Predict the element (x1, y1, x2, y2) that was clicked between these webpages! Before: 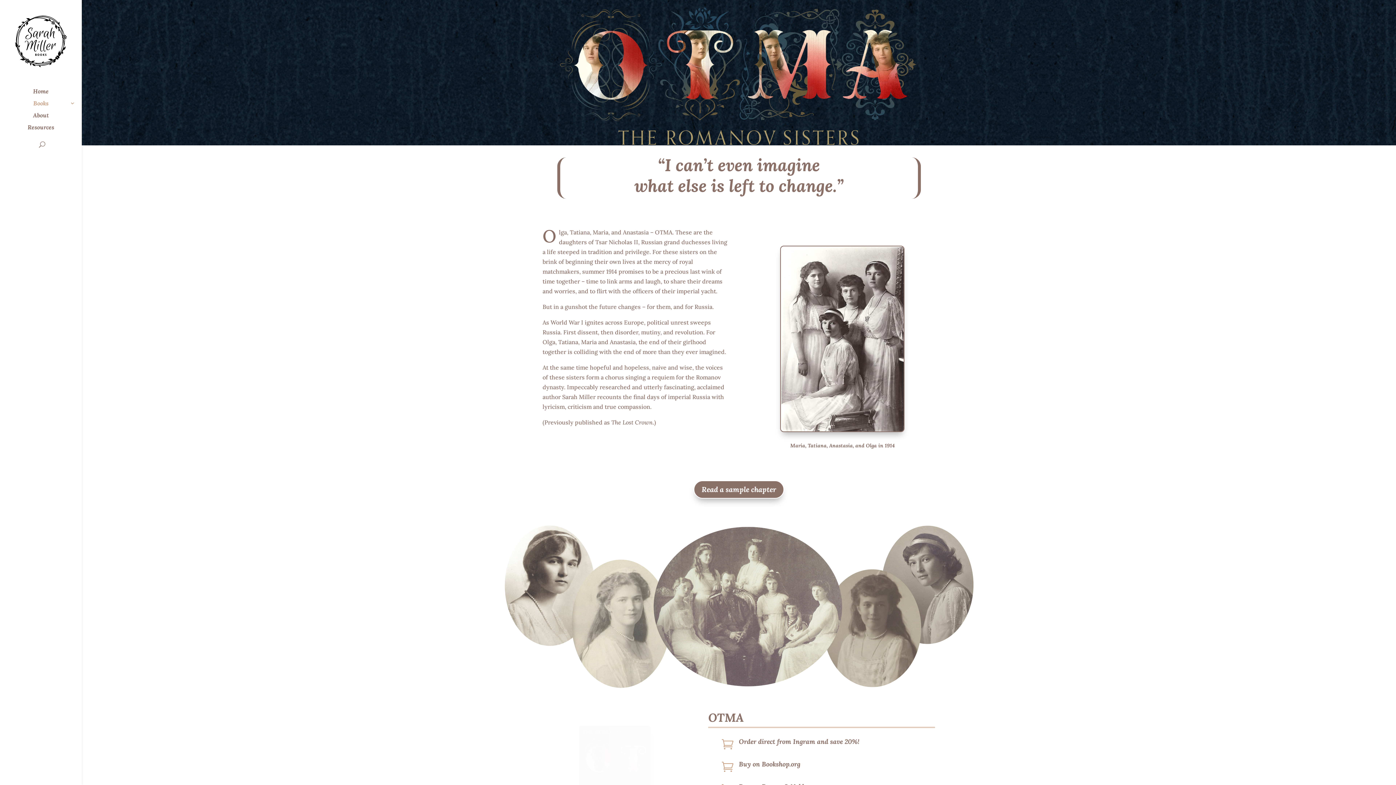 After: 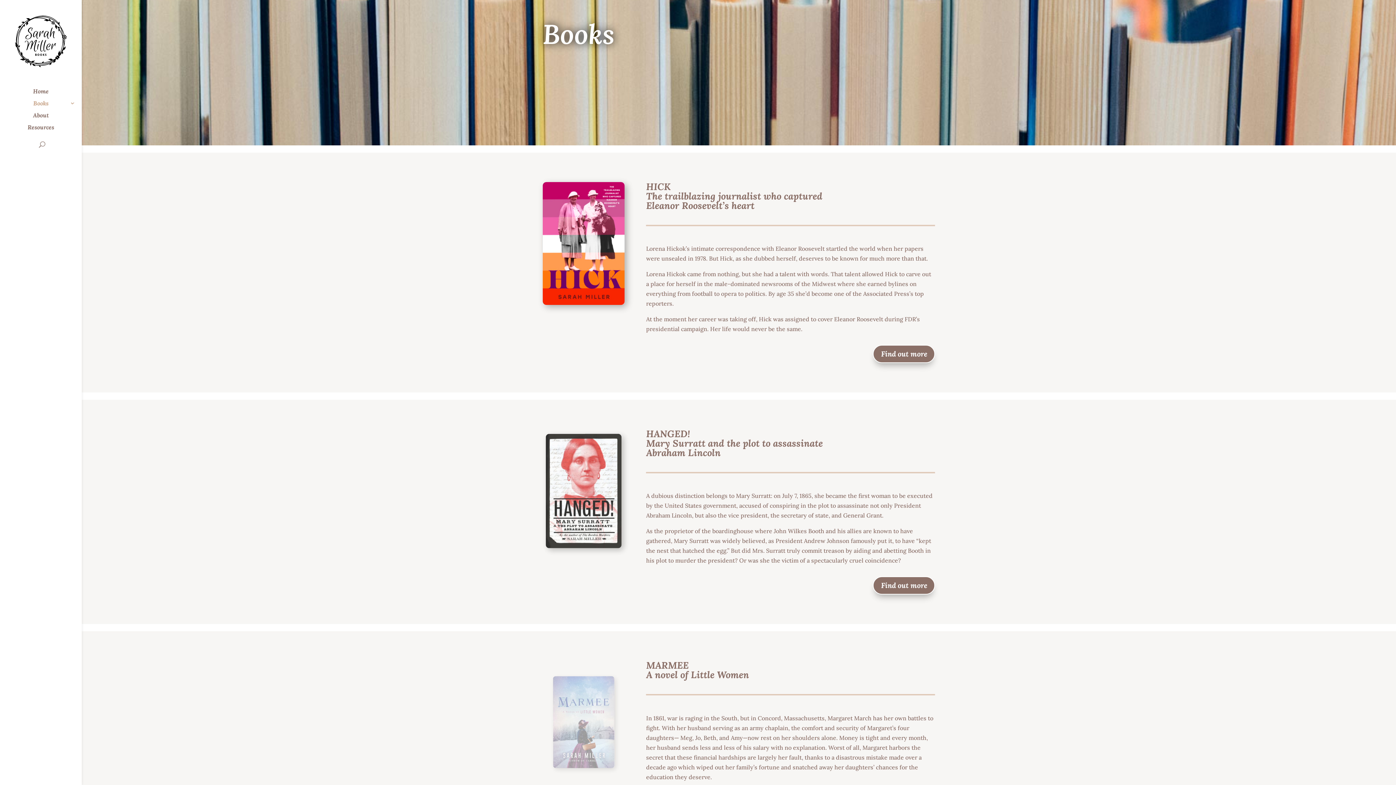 Action: bbox: (14, 100, 81, 112) label: Books